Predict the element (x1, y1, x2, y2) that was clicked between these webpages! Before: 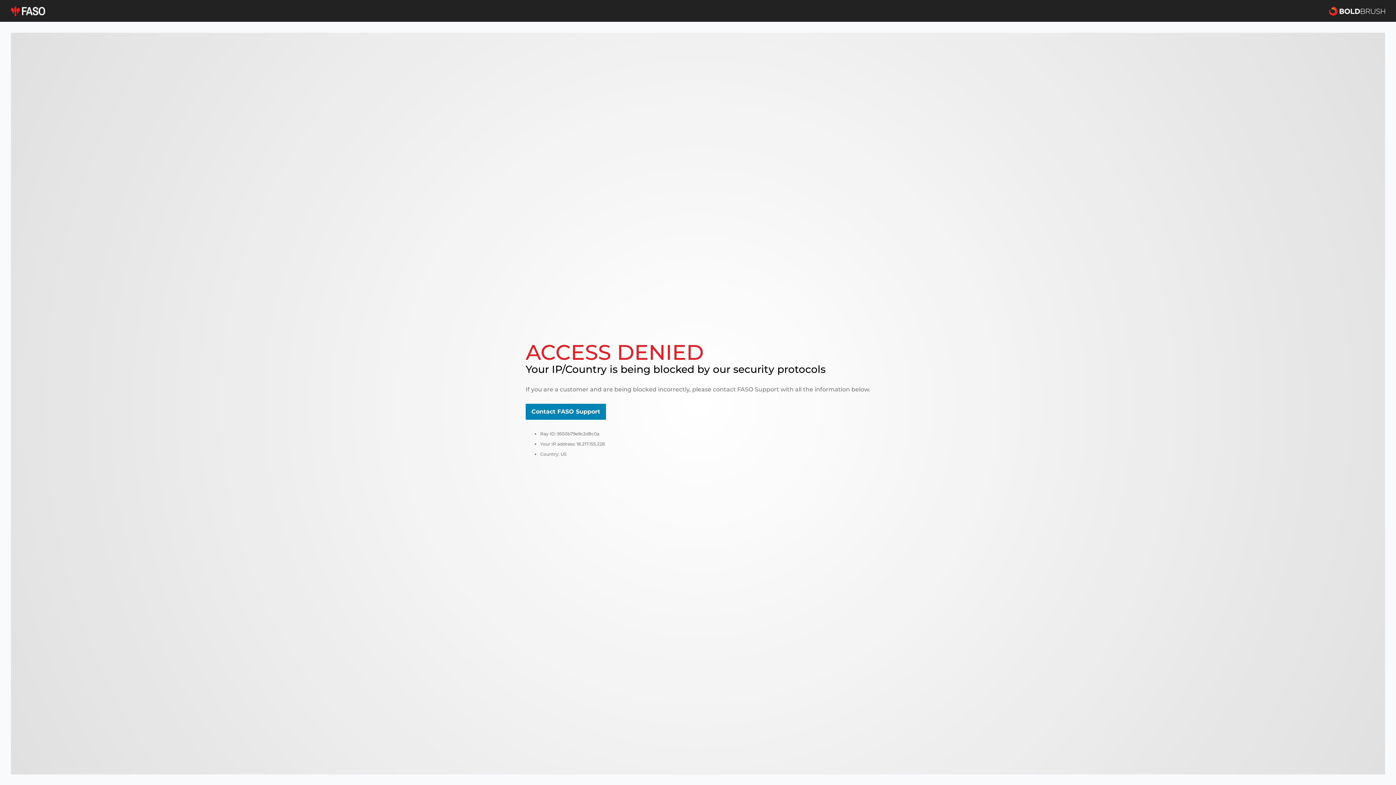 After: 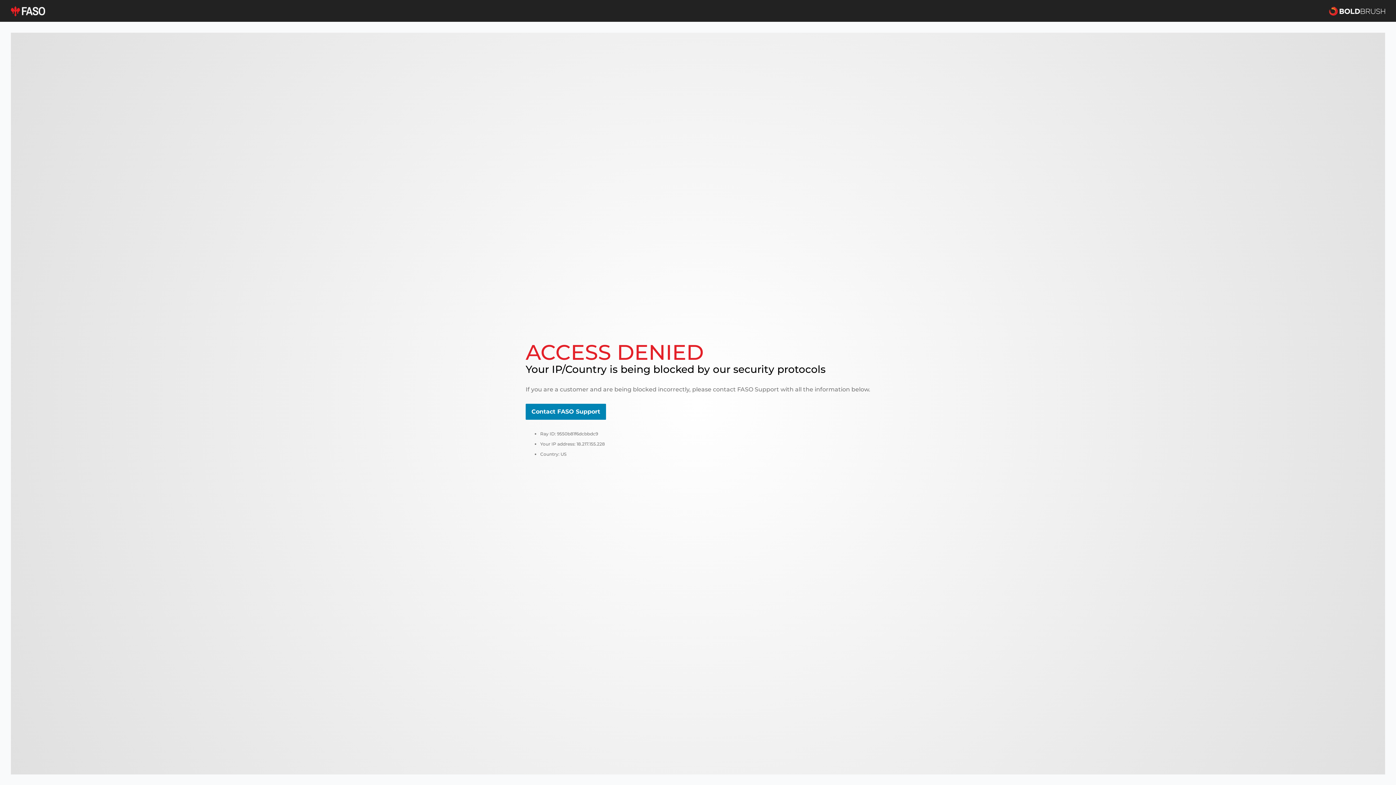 Action: bbox: (525, 404, 606, 420) label: Contact FASO Support